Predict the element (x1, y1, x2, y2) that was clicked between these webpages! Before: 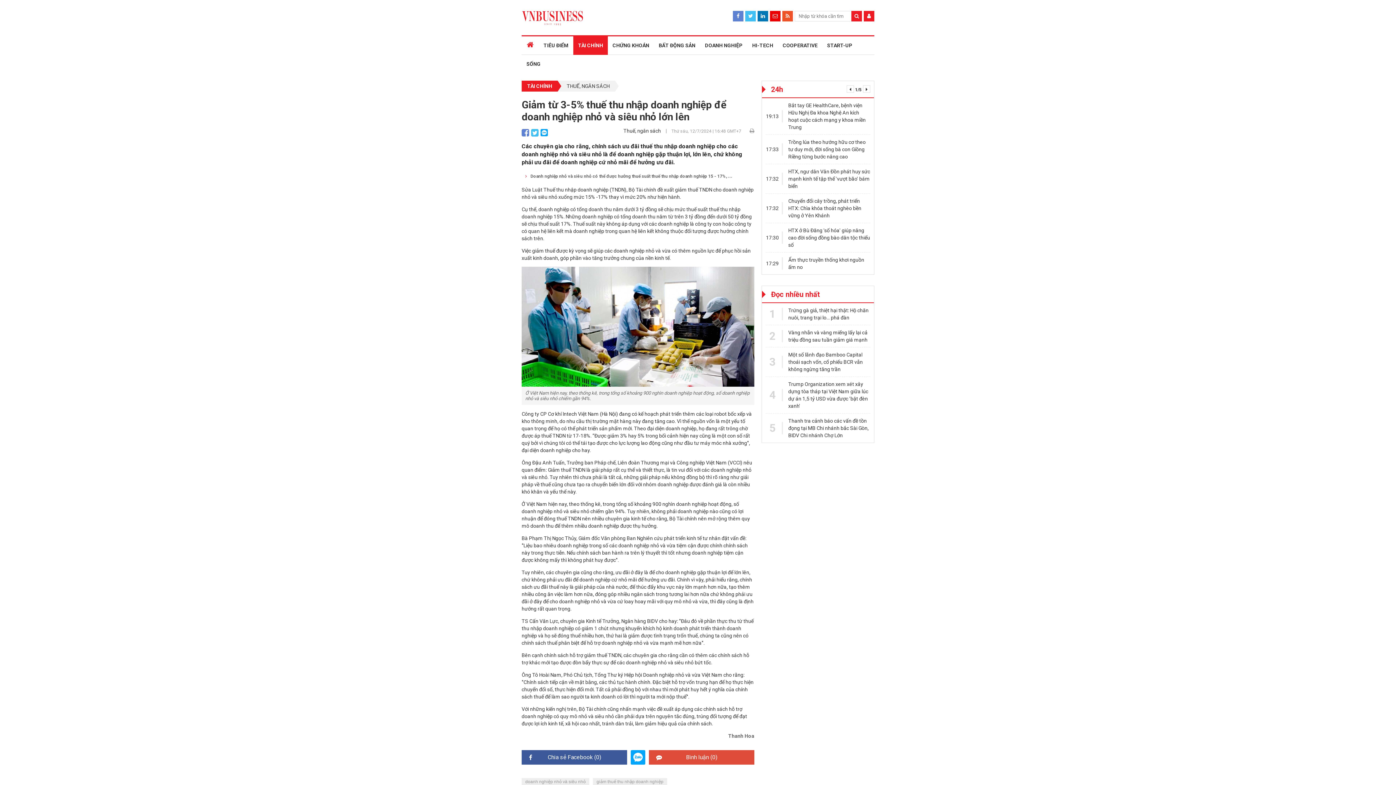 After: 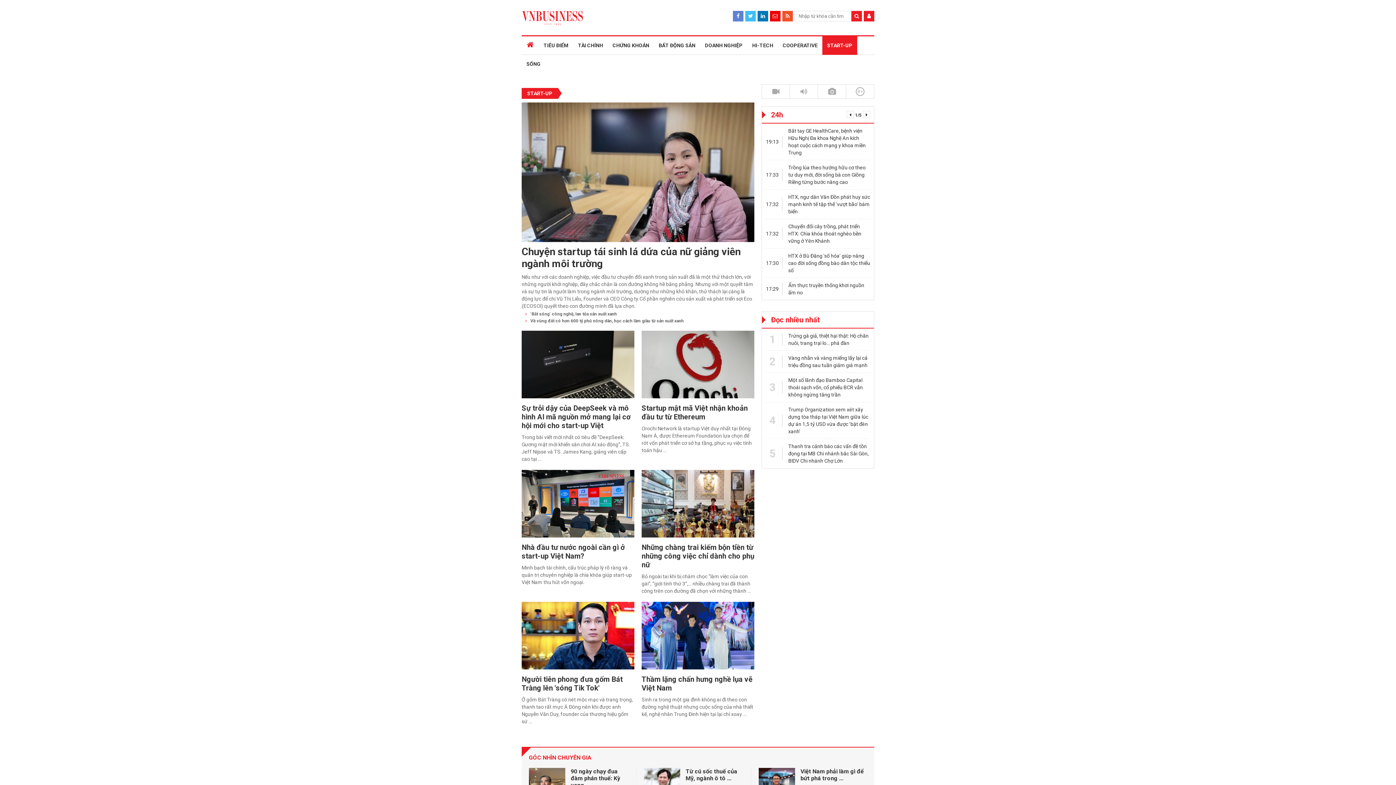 Action: bbox: (827, 36, 852, 54) label: START-UP